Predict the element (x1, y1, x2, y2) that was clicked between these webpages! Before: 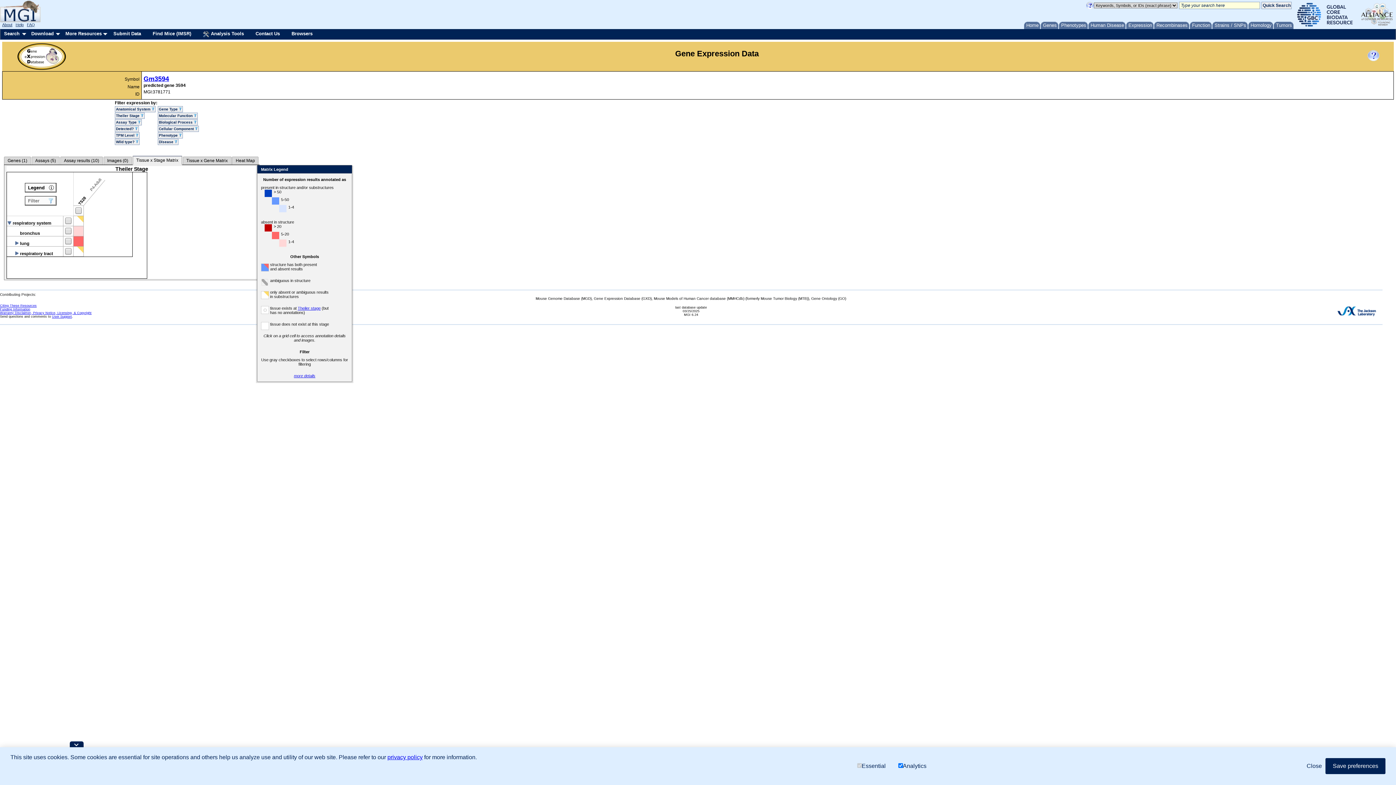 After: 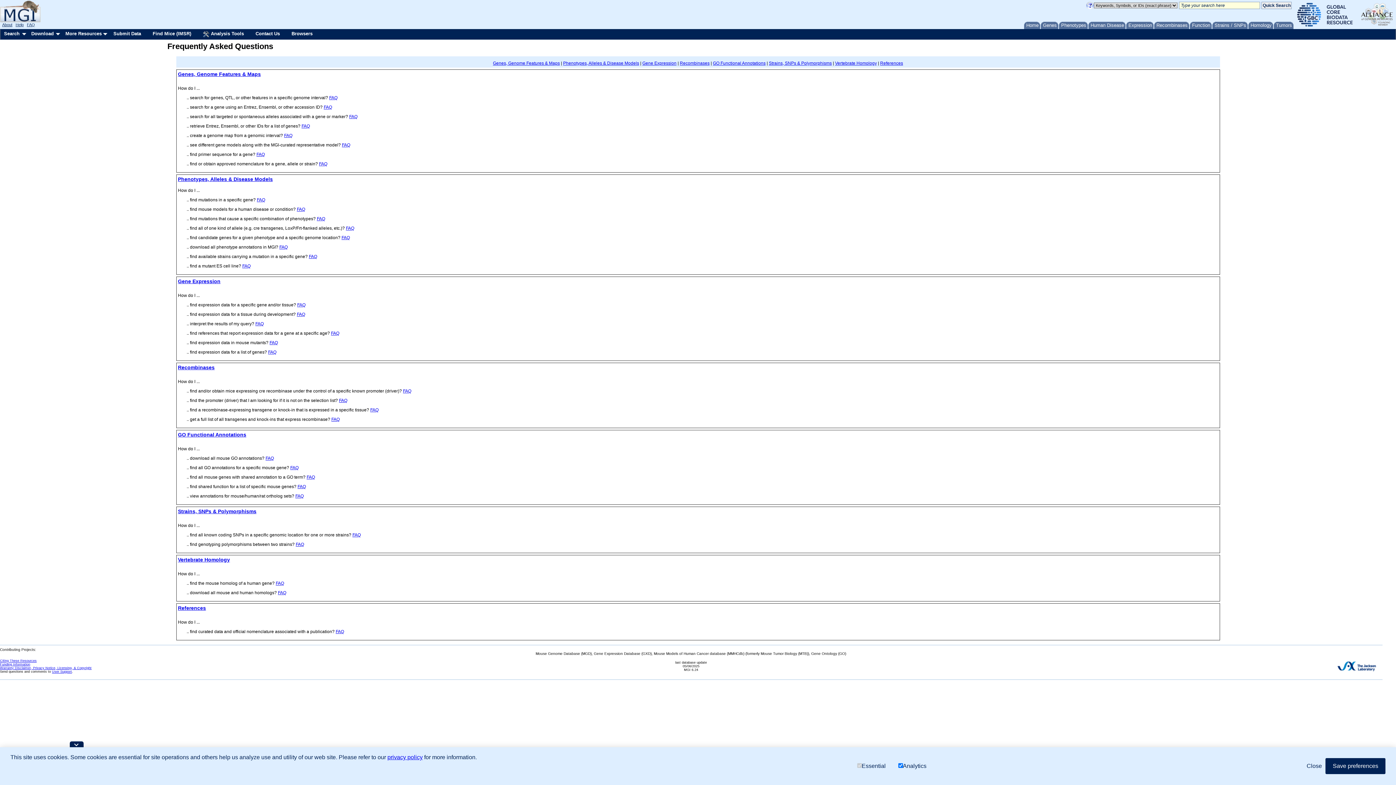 Action: label: FAQ bbox: (26, 22, 34, 26)